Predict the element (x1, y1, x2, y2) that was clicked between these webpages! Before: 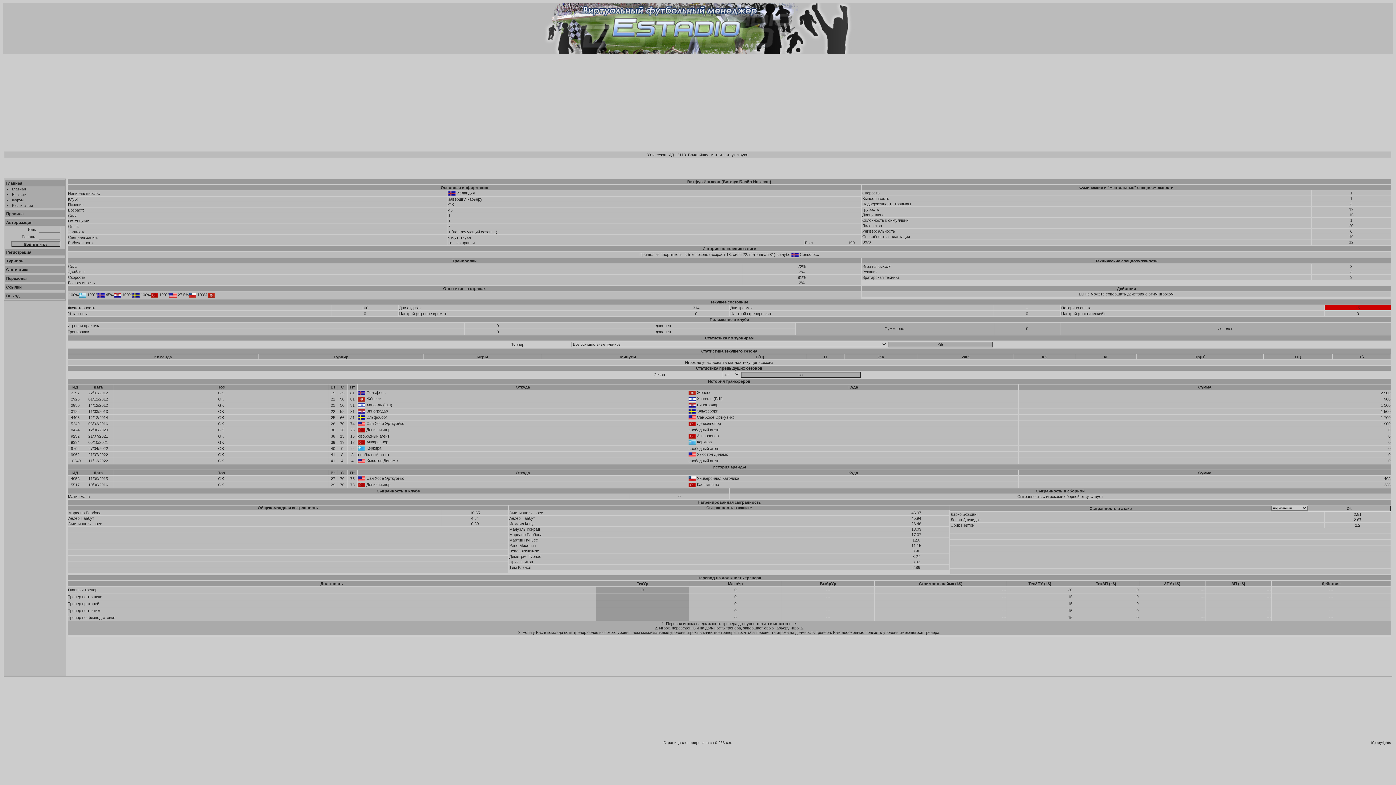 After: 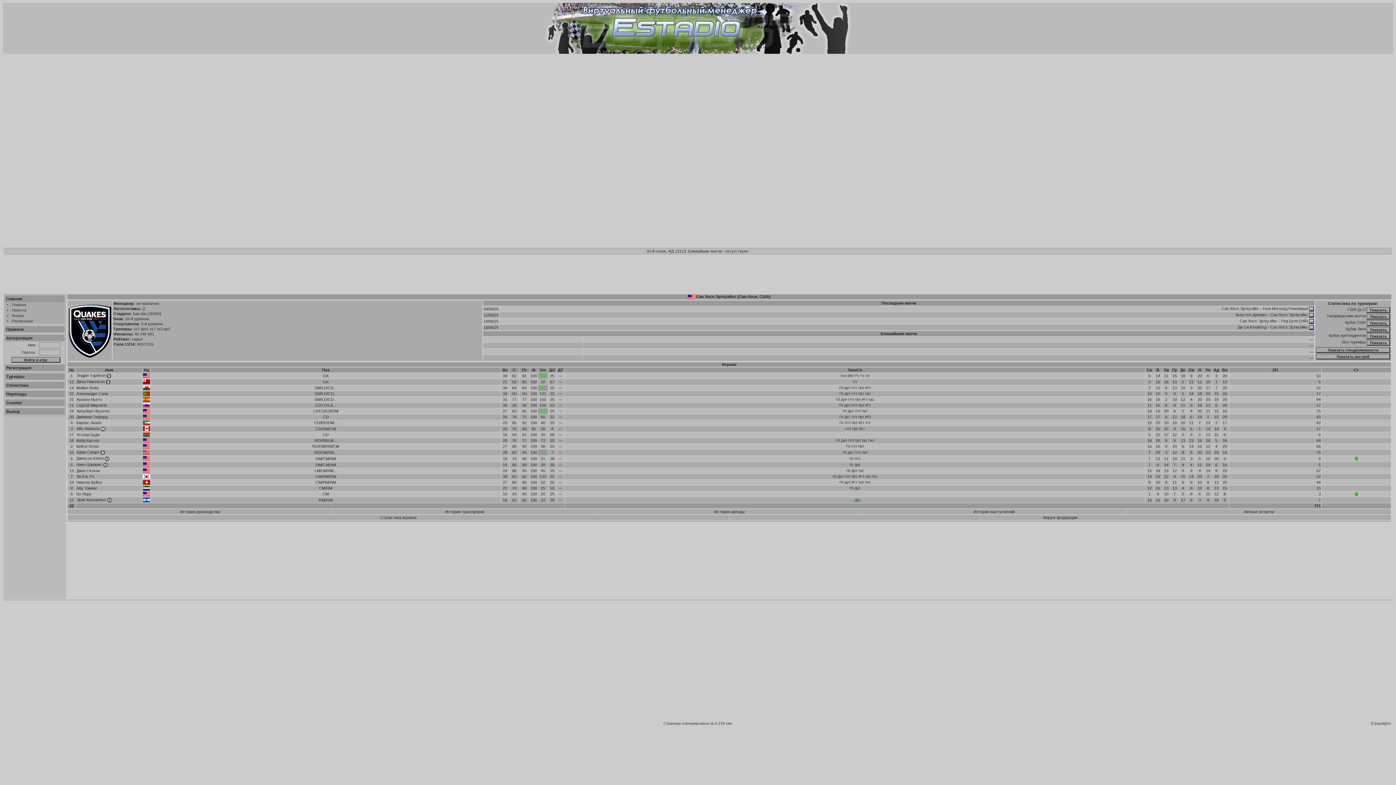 Action: label: Сан Хосе Эрткуэйкс bbox: (366, 476, 404, 480)